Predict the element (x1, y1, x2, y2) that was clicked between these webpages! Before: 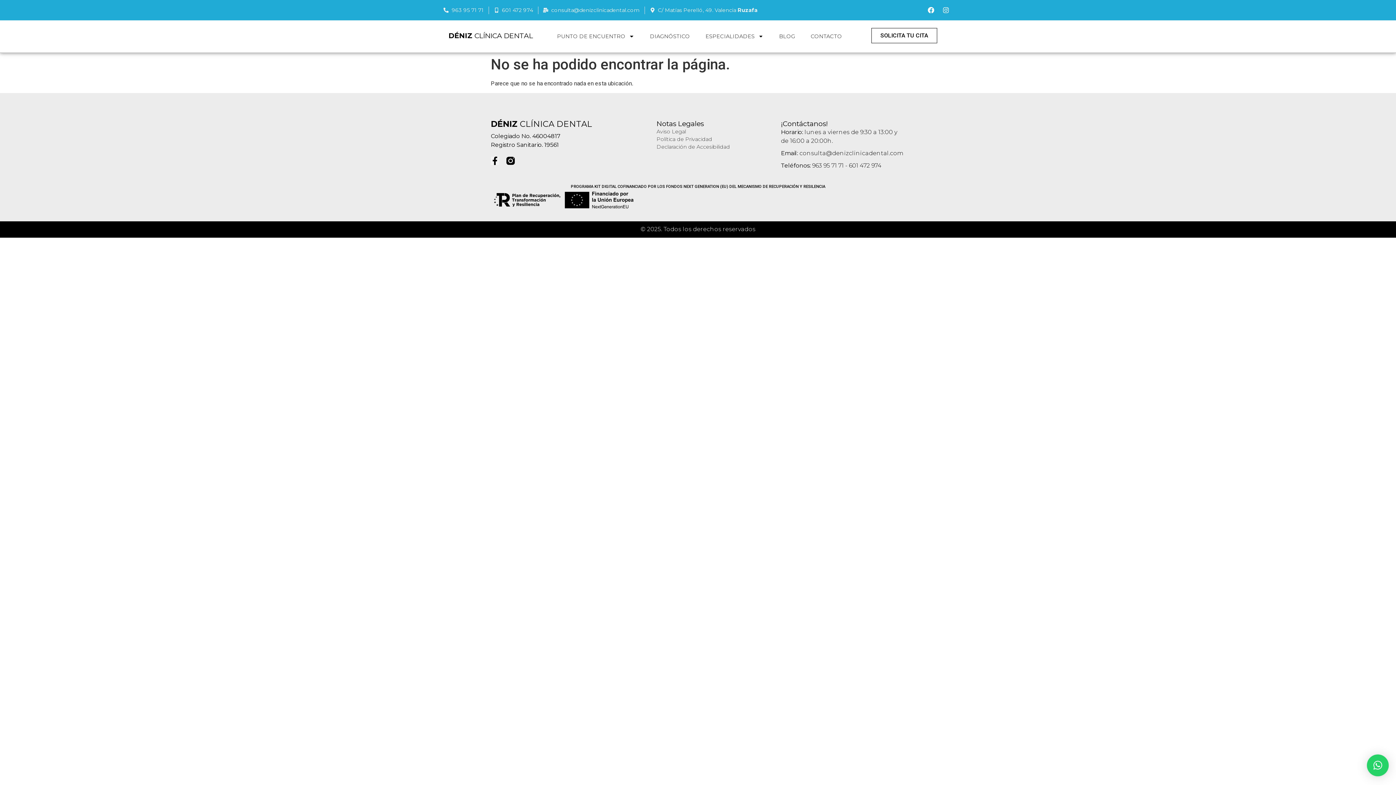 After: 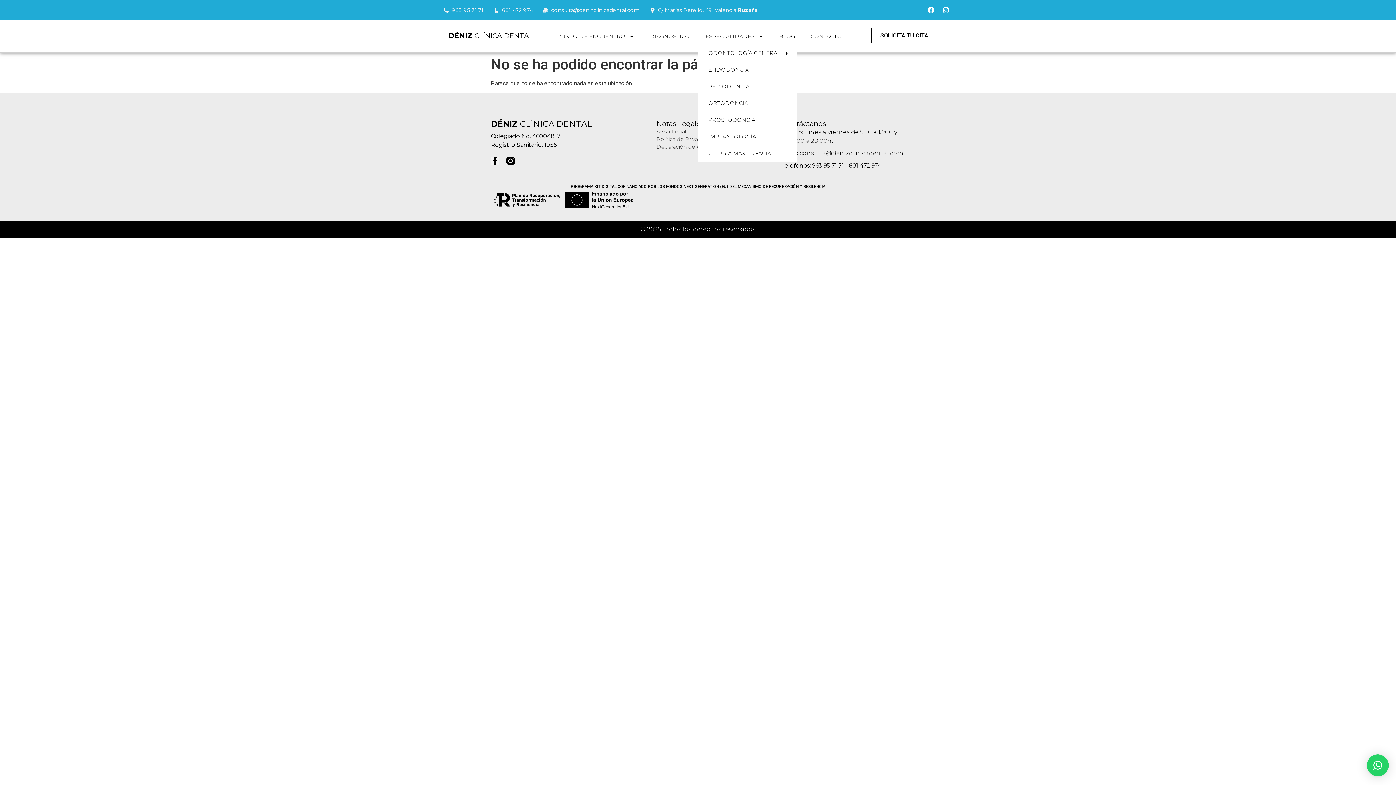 Action: label: ESPECIALIDADES bbox: (698, 28, 770, 44)